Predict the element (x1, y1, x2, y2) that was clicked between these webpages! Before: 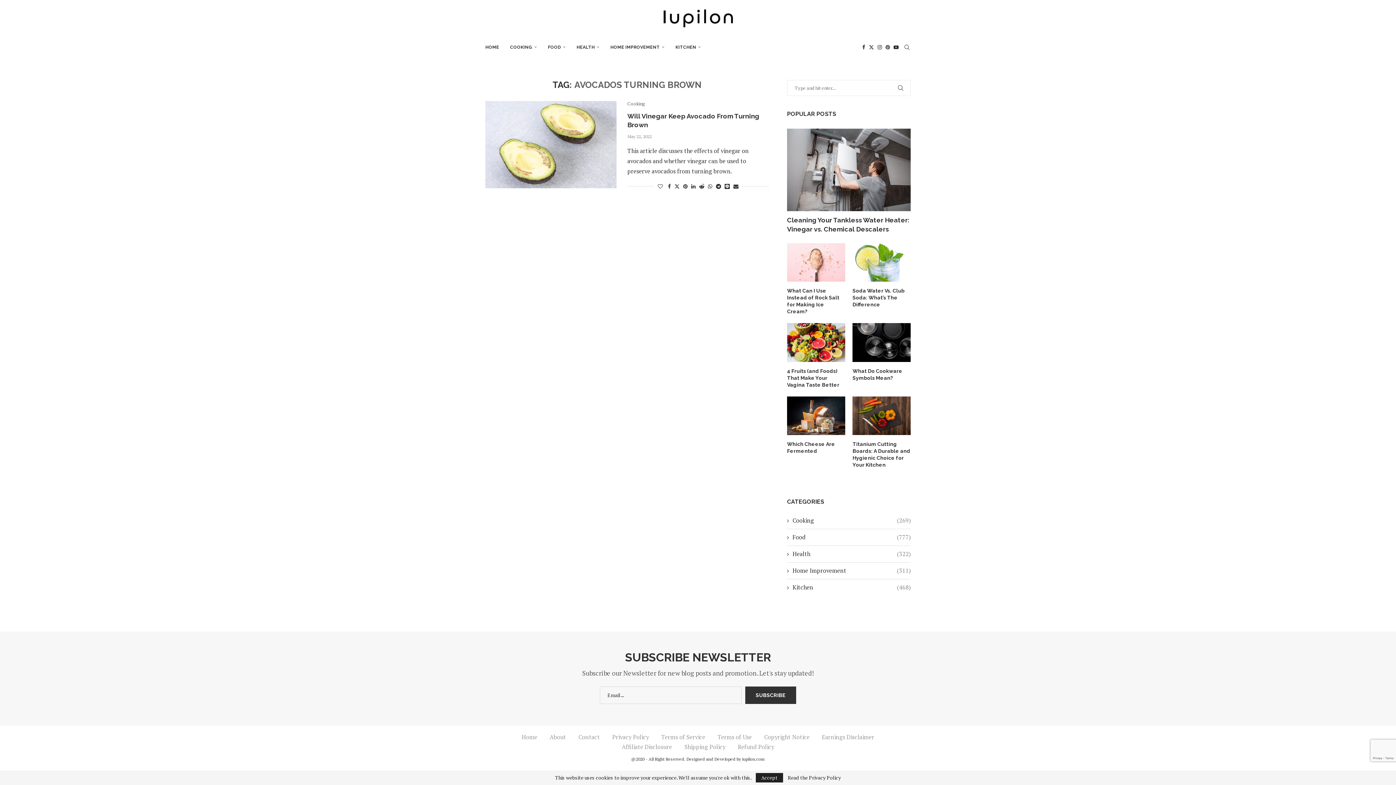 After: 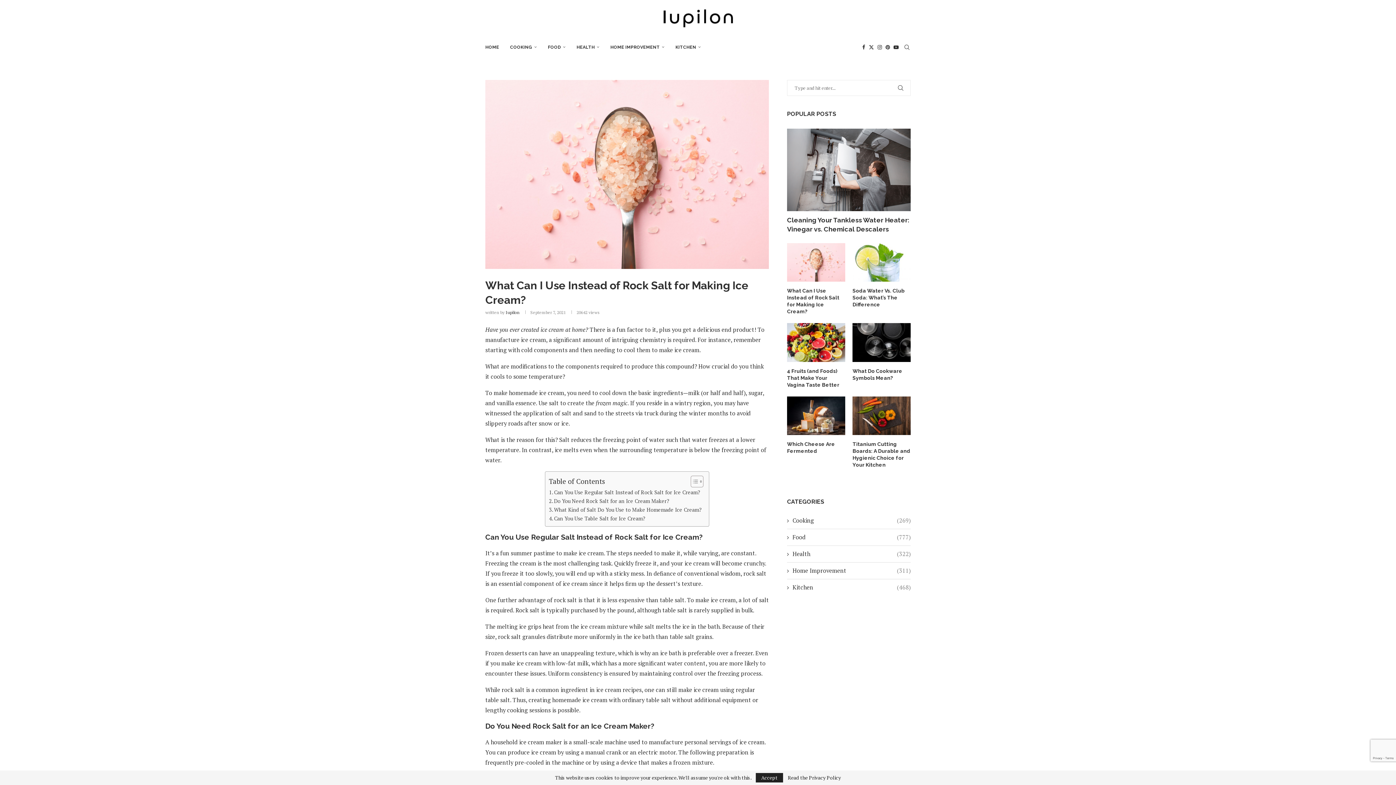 Action: bbox: (787, 287, 845, 315) label: What Can I Use Instead of Rock Salt for Making Ice Cream?